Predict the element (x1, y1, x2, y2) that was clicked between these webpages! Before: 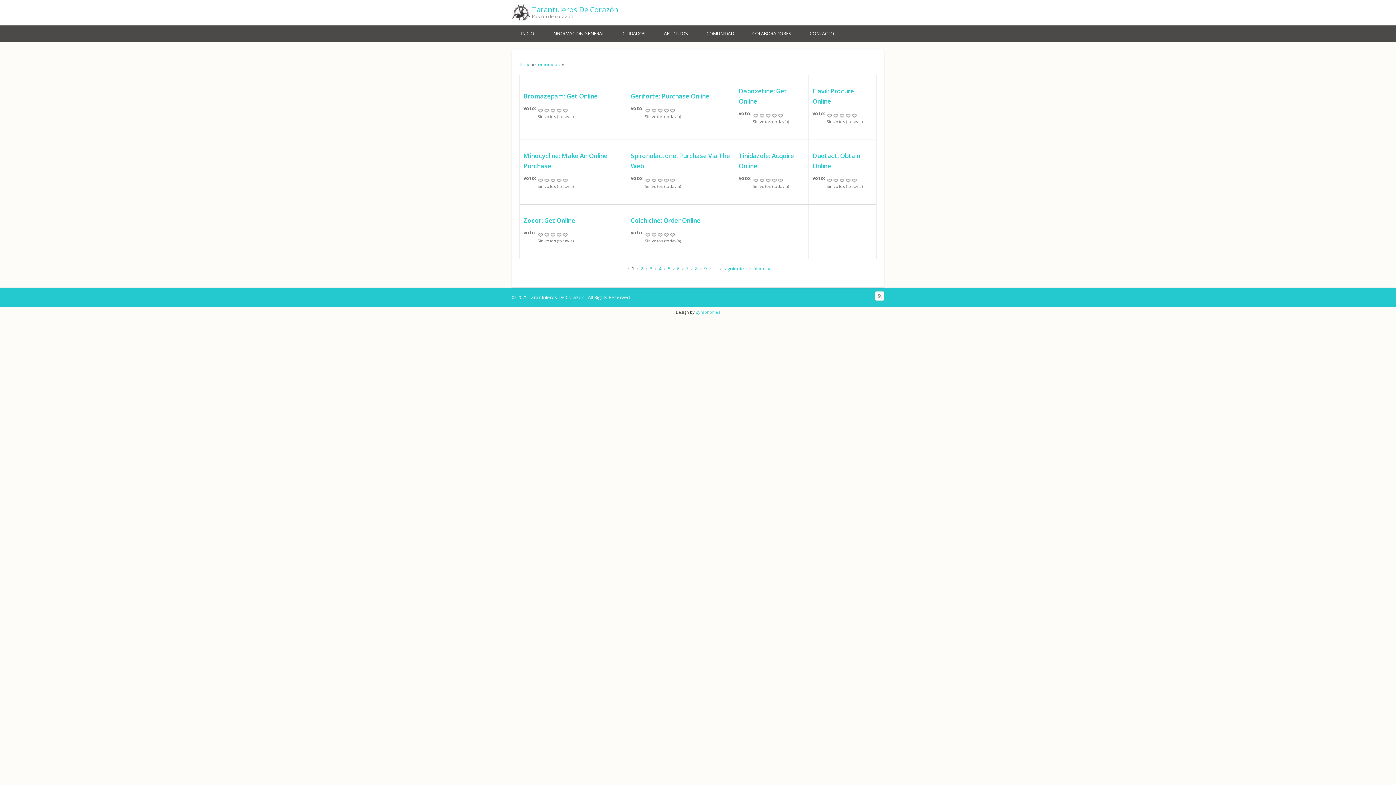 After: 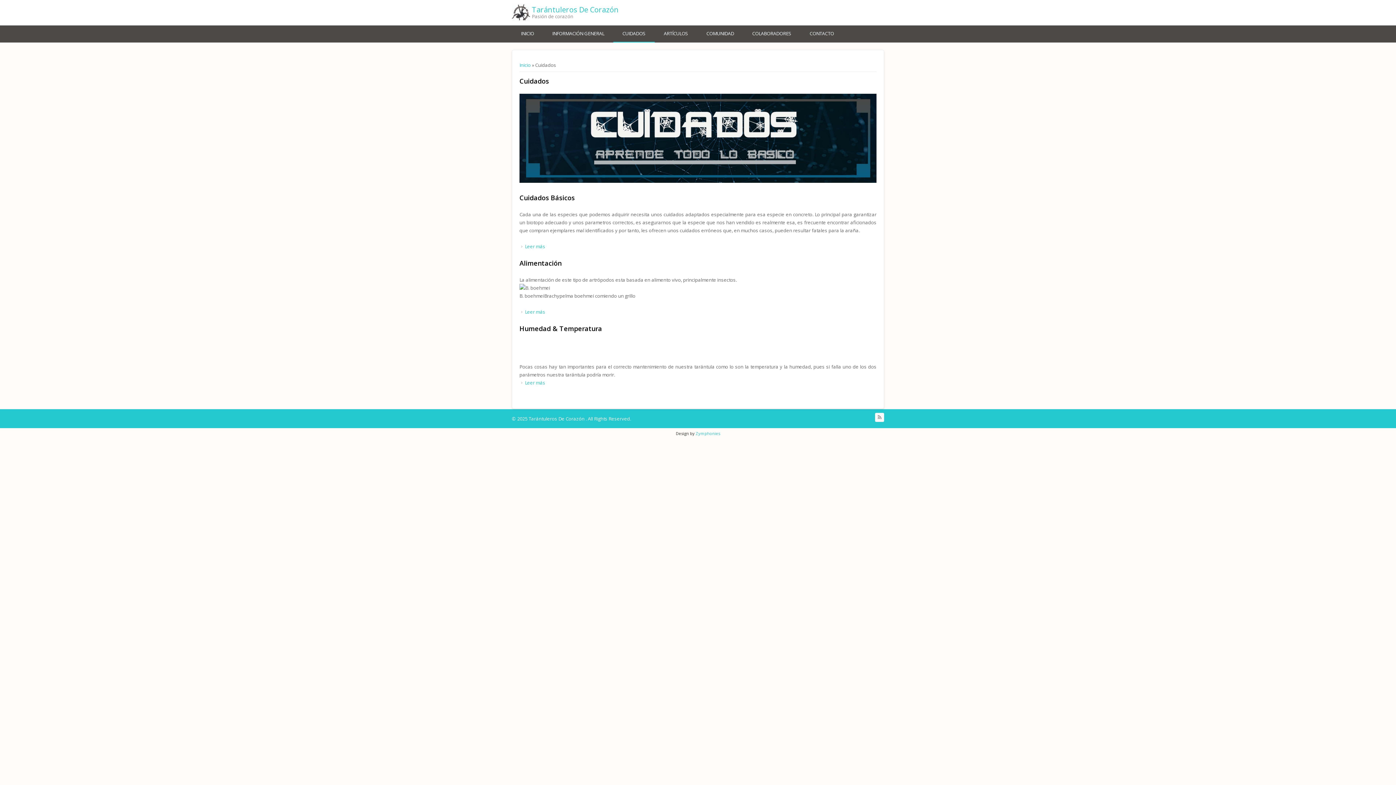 Action: bbox: (613, 25, 654, 41) label: CUIDADOS